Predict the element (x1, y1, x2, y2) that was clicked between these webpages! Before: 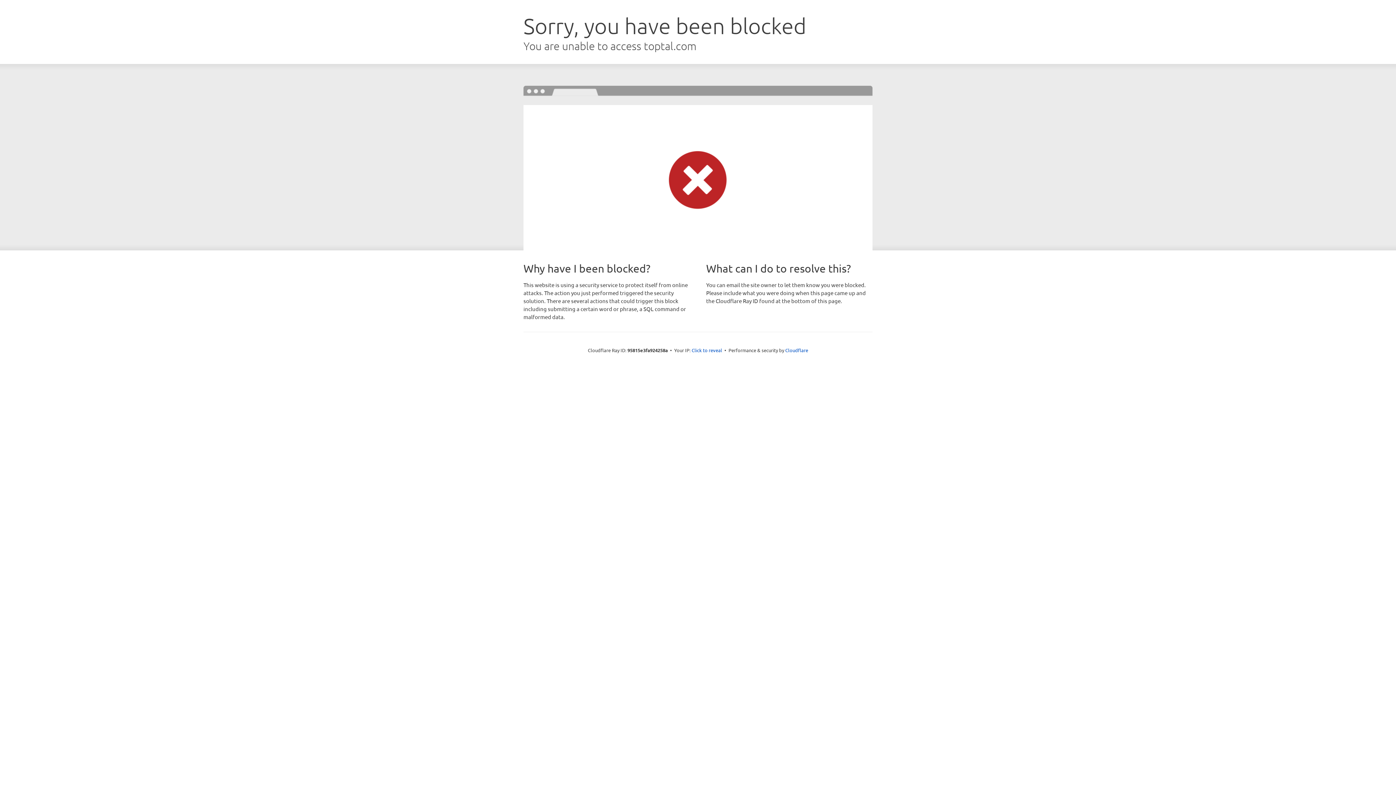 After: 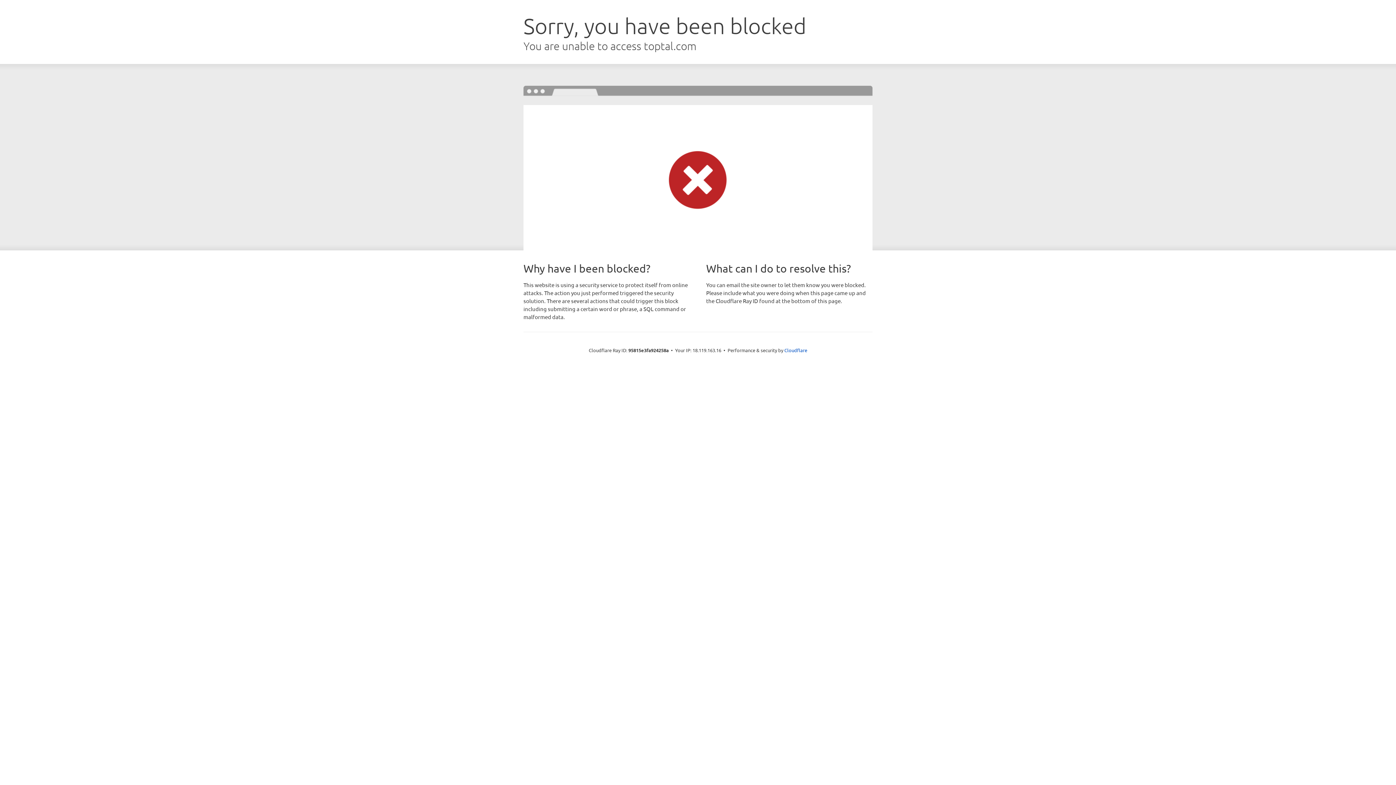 Action: label: Click to reveal bbox: (691, 346, 722, 353)